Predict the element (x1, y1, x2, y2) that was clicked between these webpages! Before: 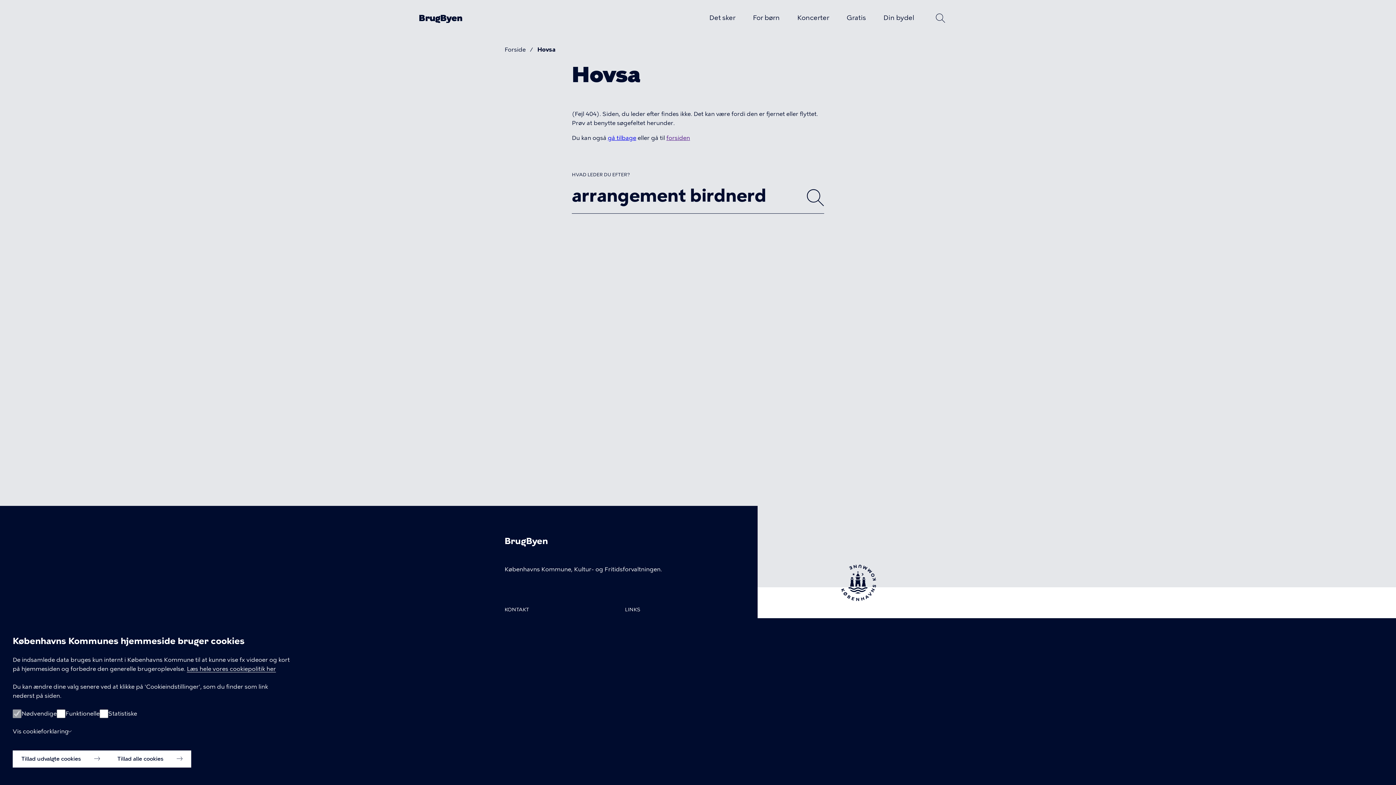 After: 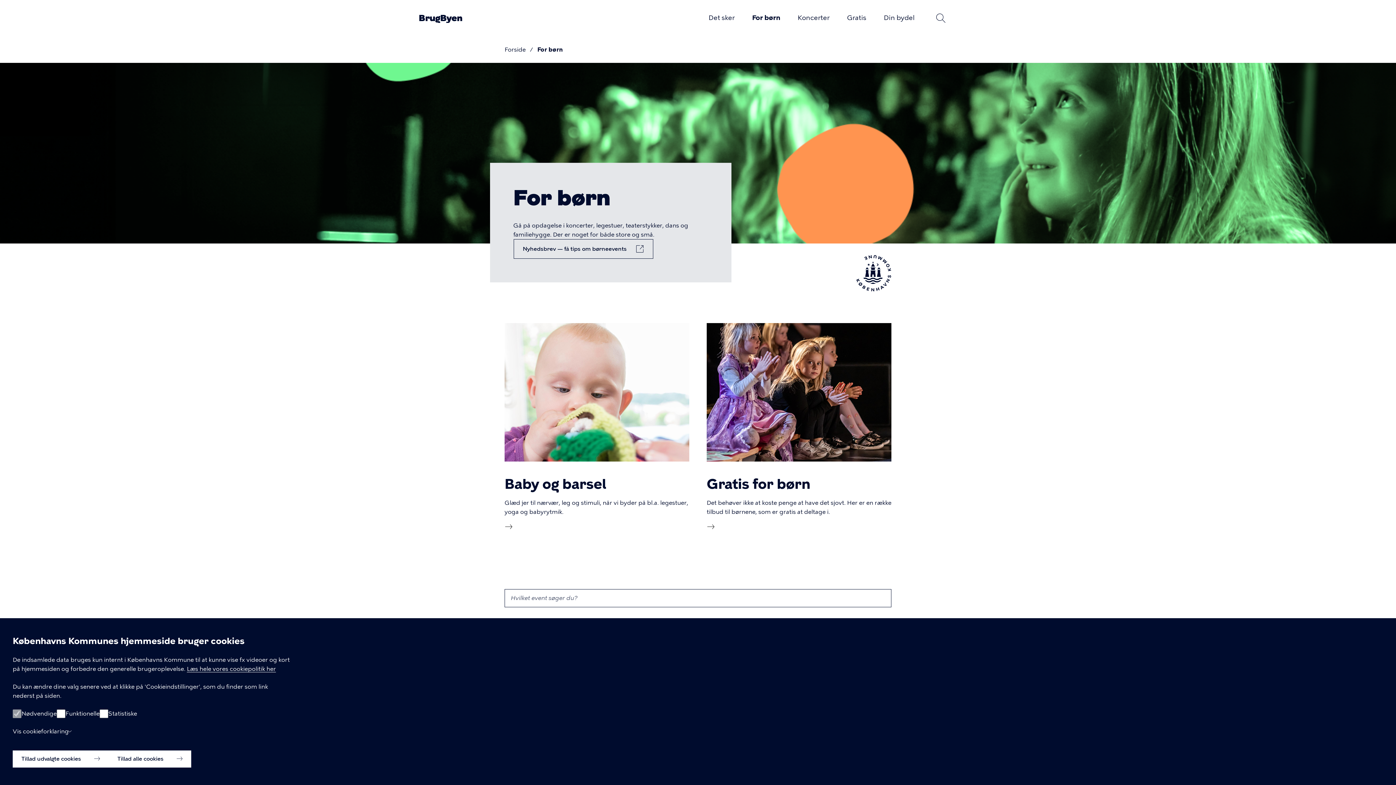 Action: bbox: (753, 13, 780, 21) label: For børn